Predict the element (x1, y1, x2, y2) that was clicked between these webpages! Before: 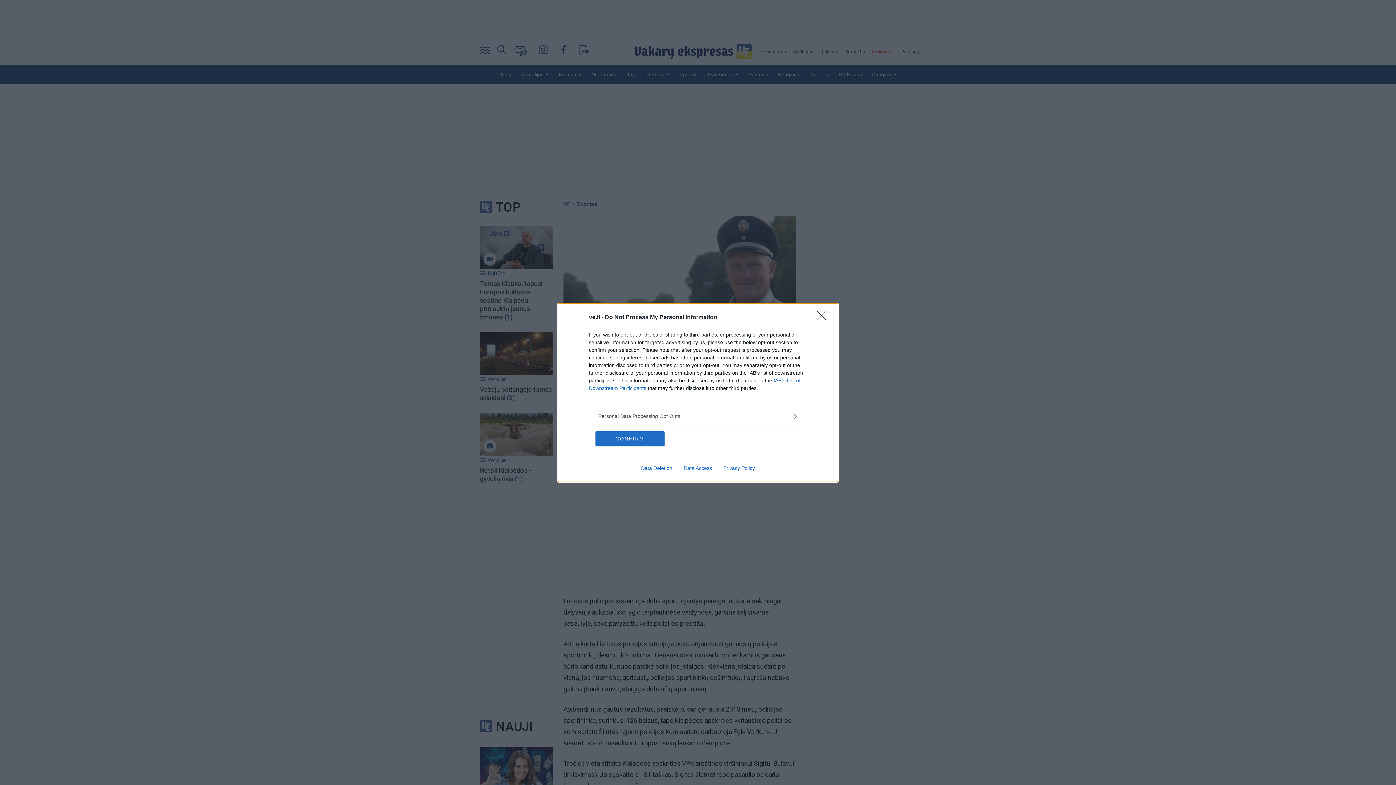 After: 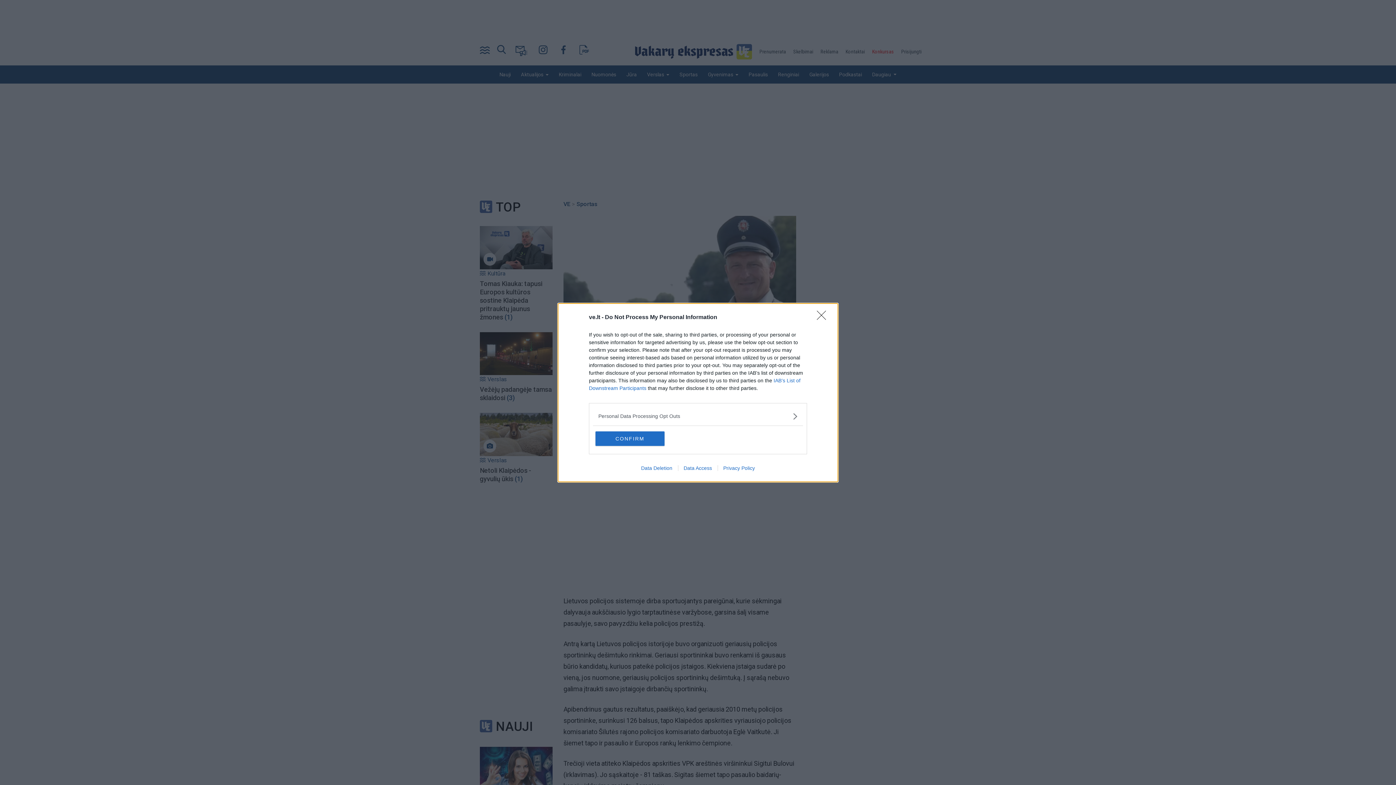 Action: bbox: (678, 465, 717, 471) label: Data Access